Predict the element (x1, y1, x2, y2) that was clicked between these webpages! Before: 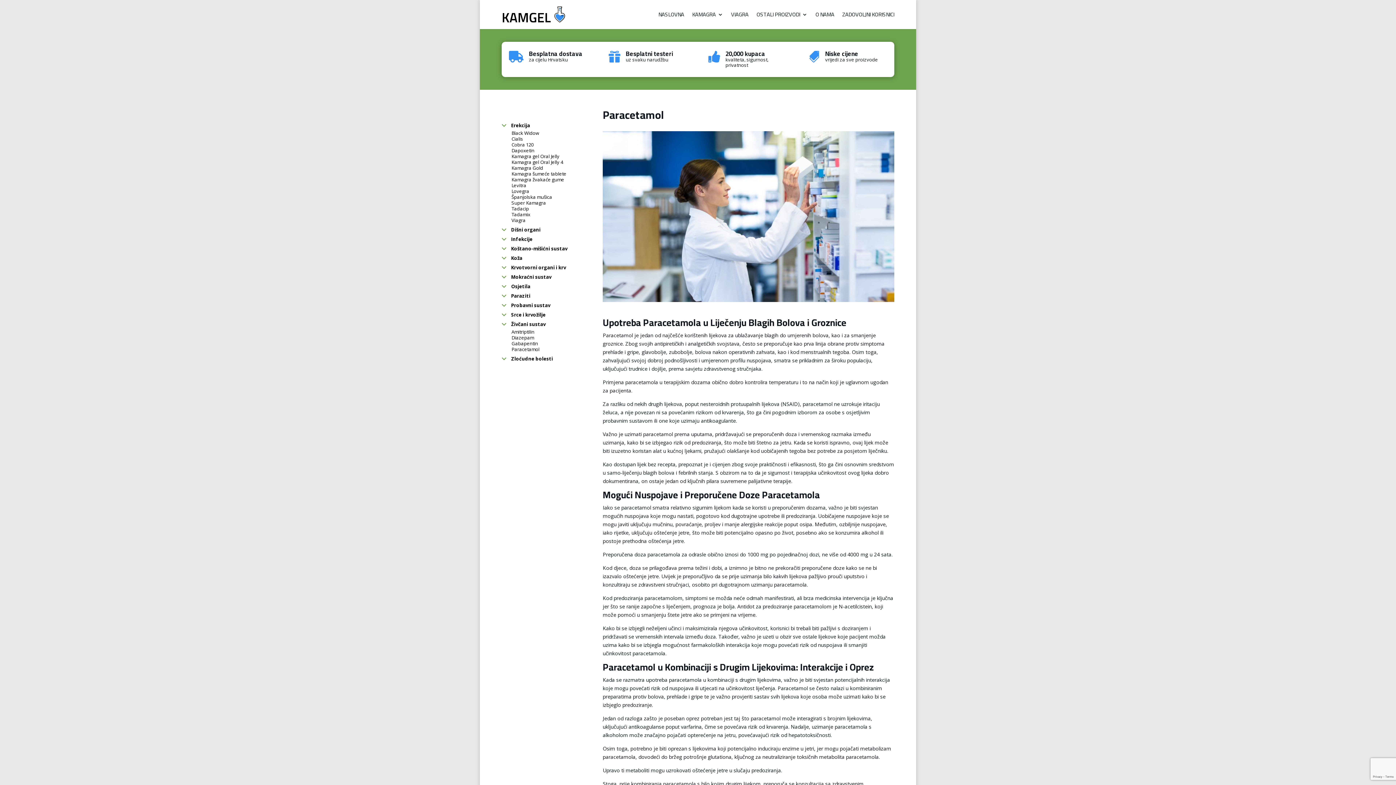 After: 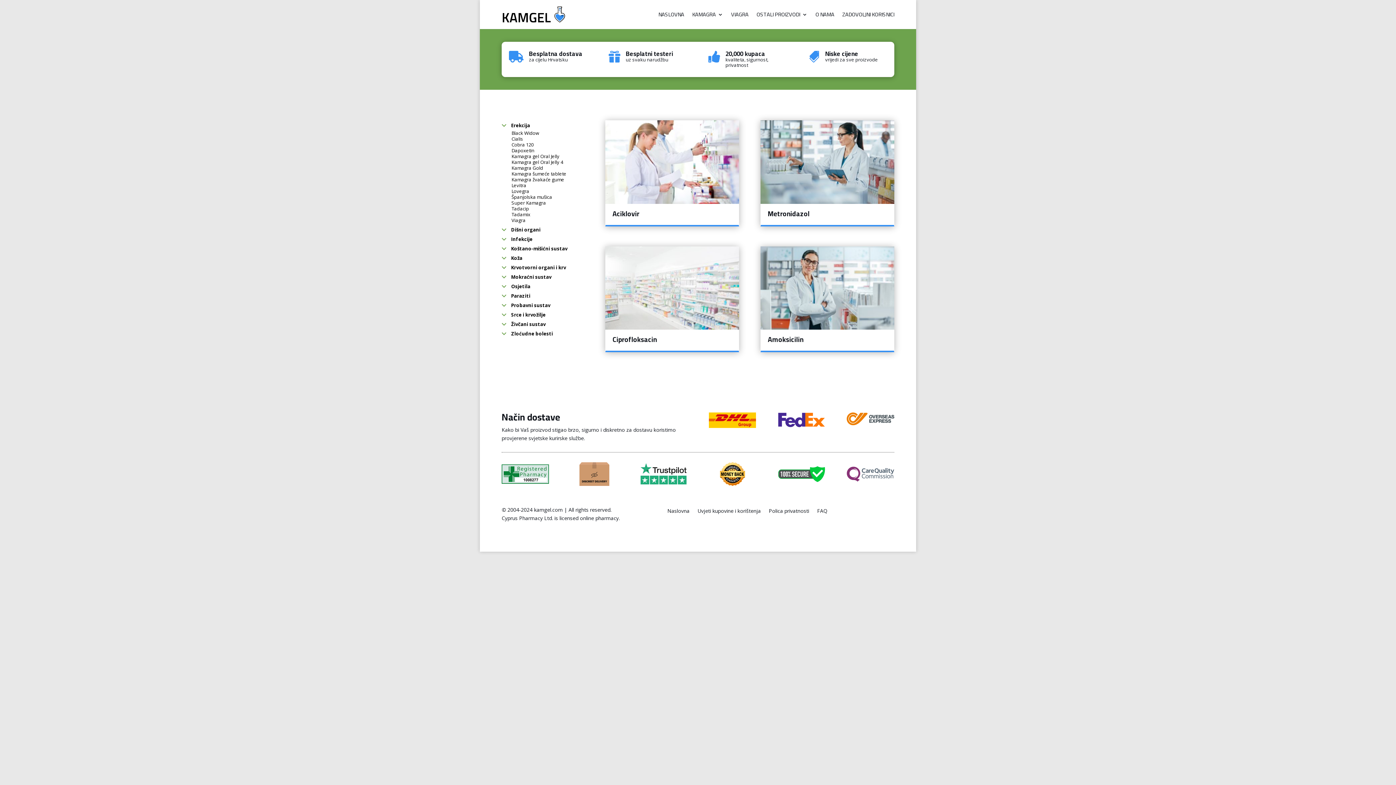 Action: bbox: (501, 235, 532, 242) label:  Infekcije